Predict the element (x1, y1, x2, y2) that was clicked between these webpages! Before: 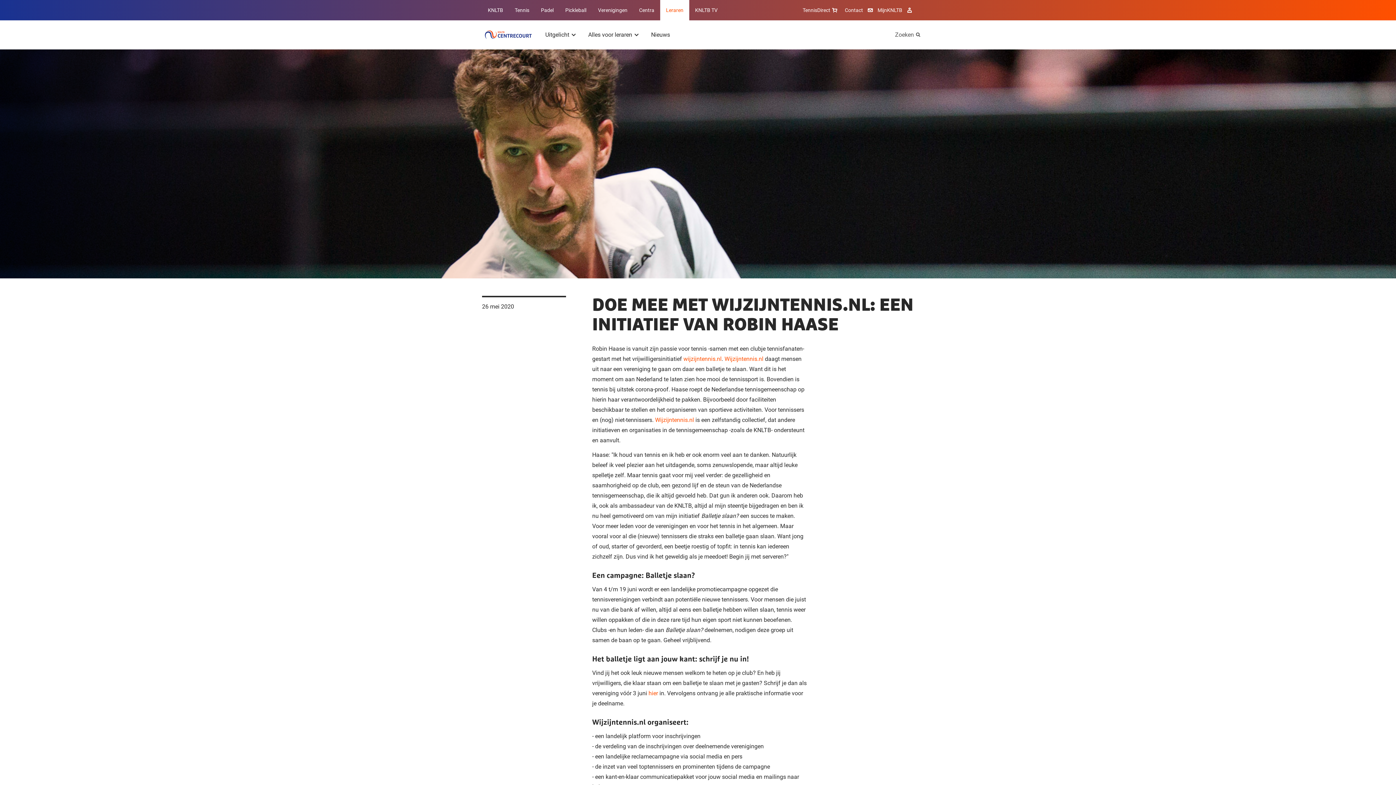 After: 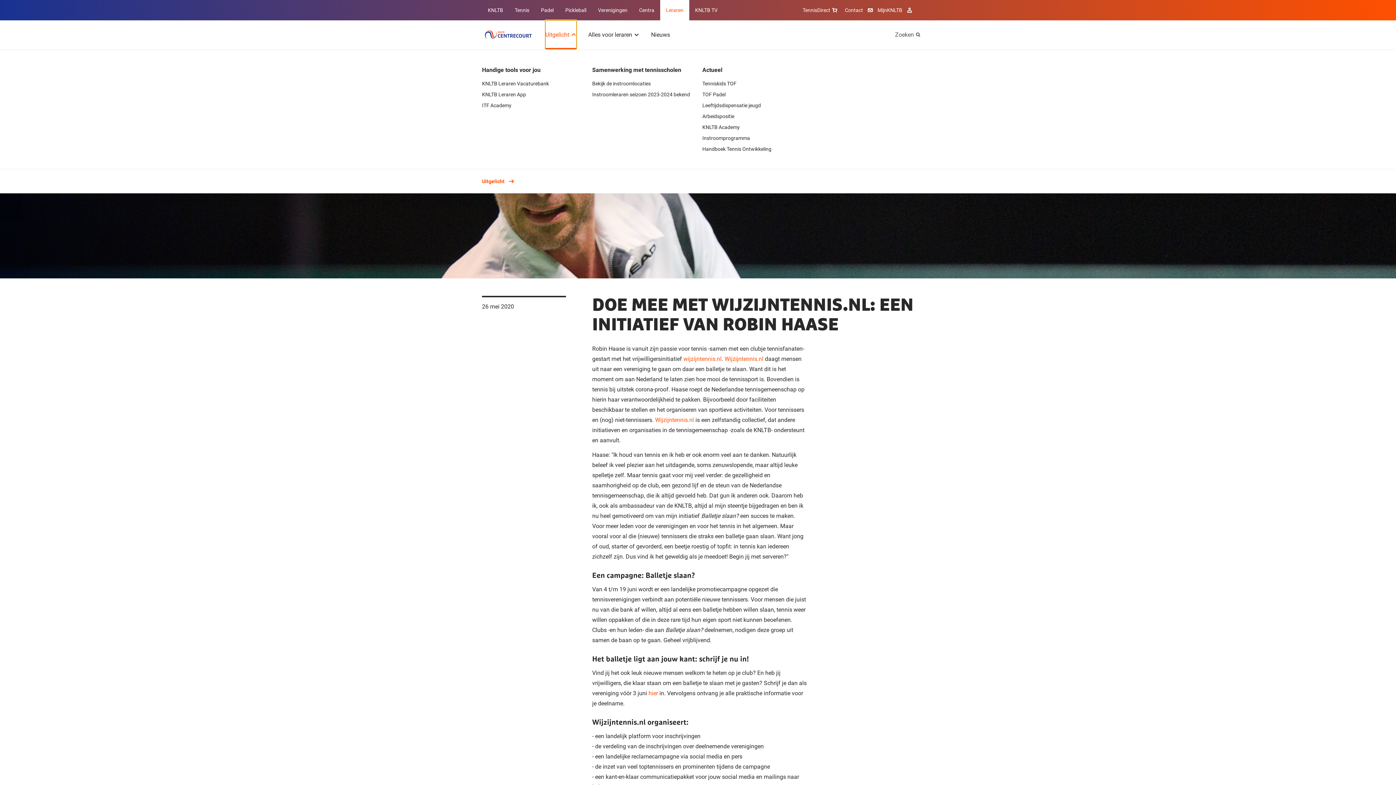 Action: label: Uitgelicht bbox: (545, 20, 576, 49)